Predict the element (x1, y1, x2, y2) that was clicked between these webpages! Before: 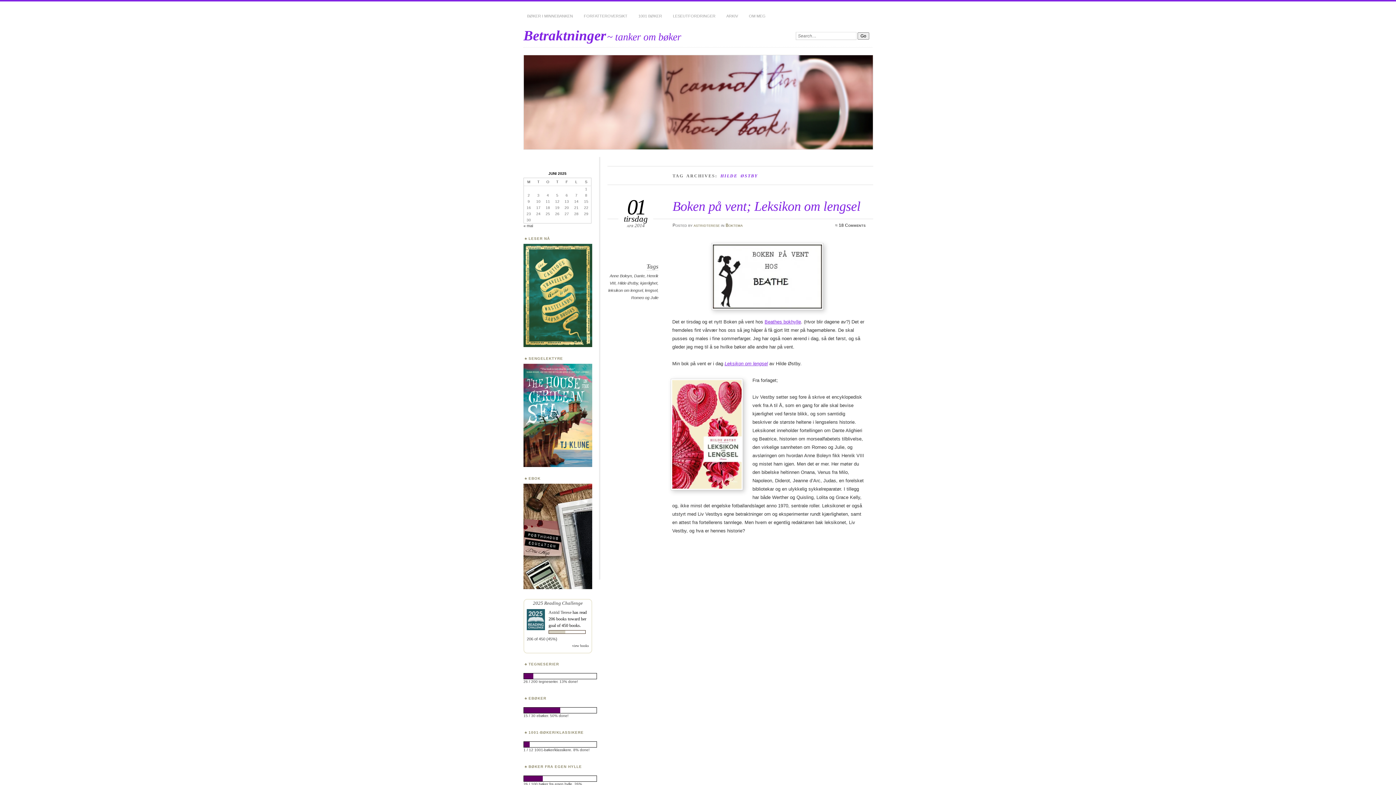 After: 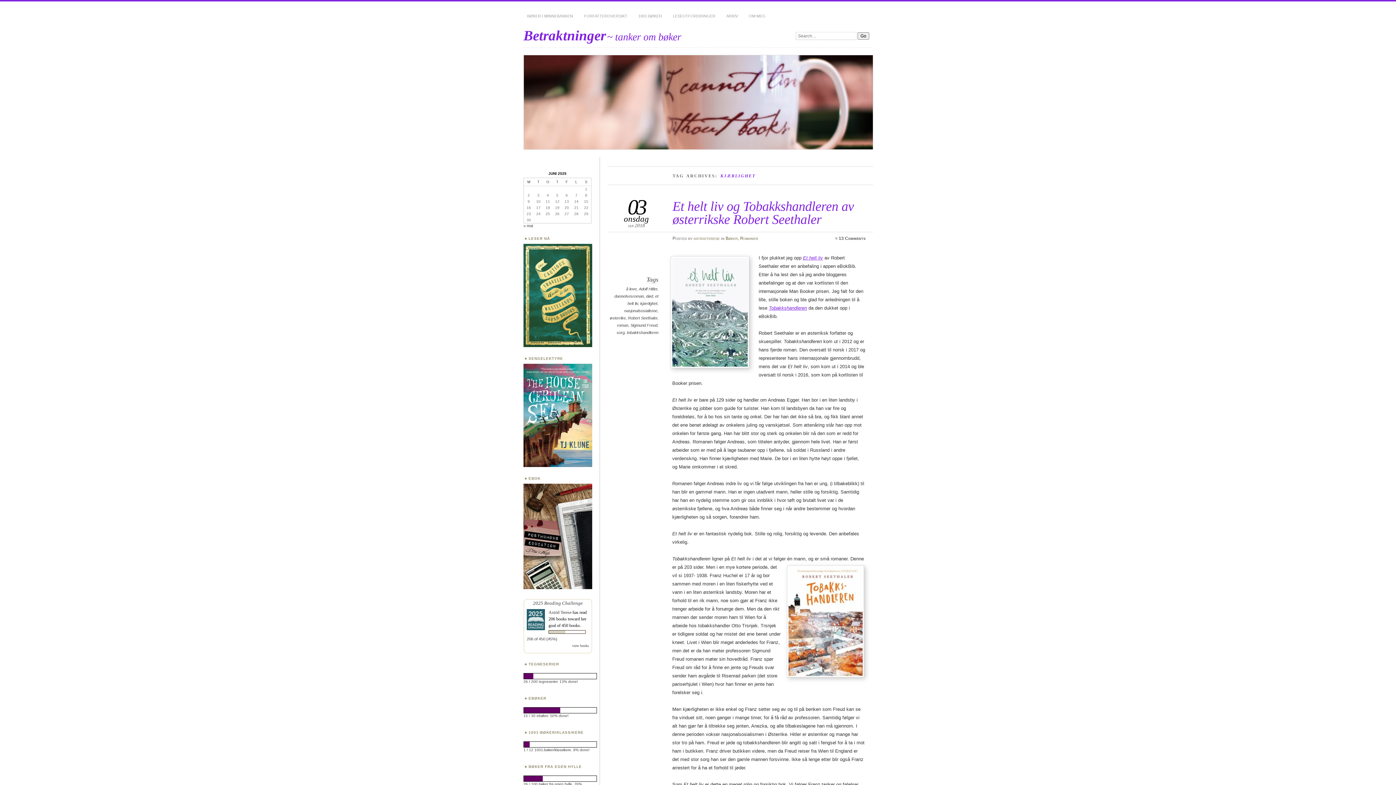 Action: label: kjærlighet bbox: (640, 281, 657, 285)